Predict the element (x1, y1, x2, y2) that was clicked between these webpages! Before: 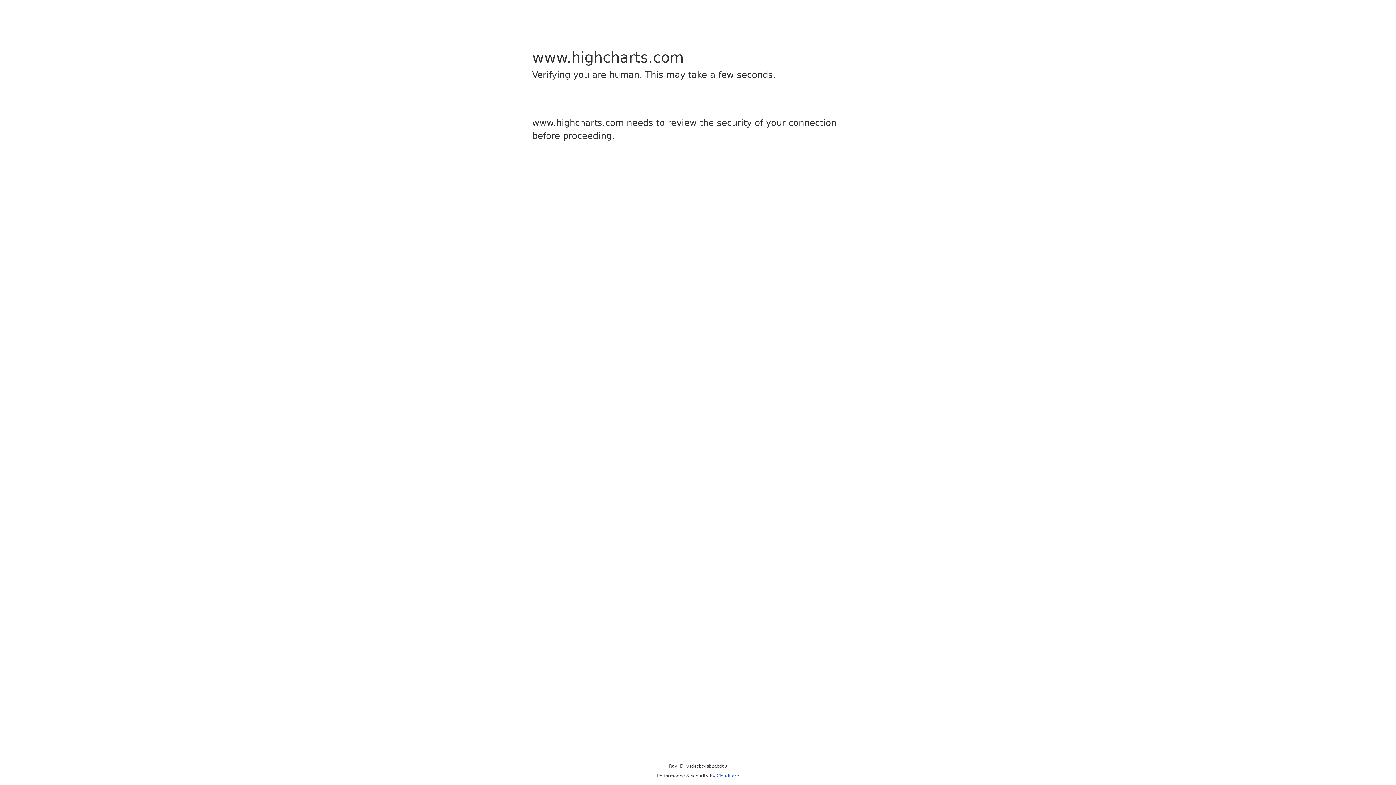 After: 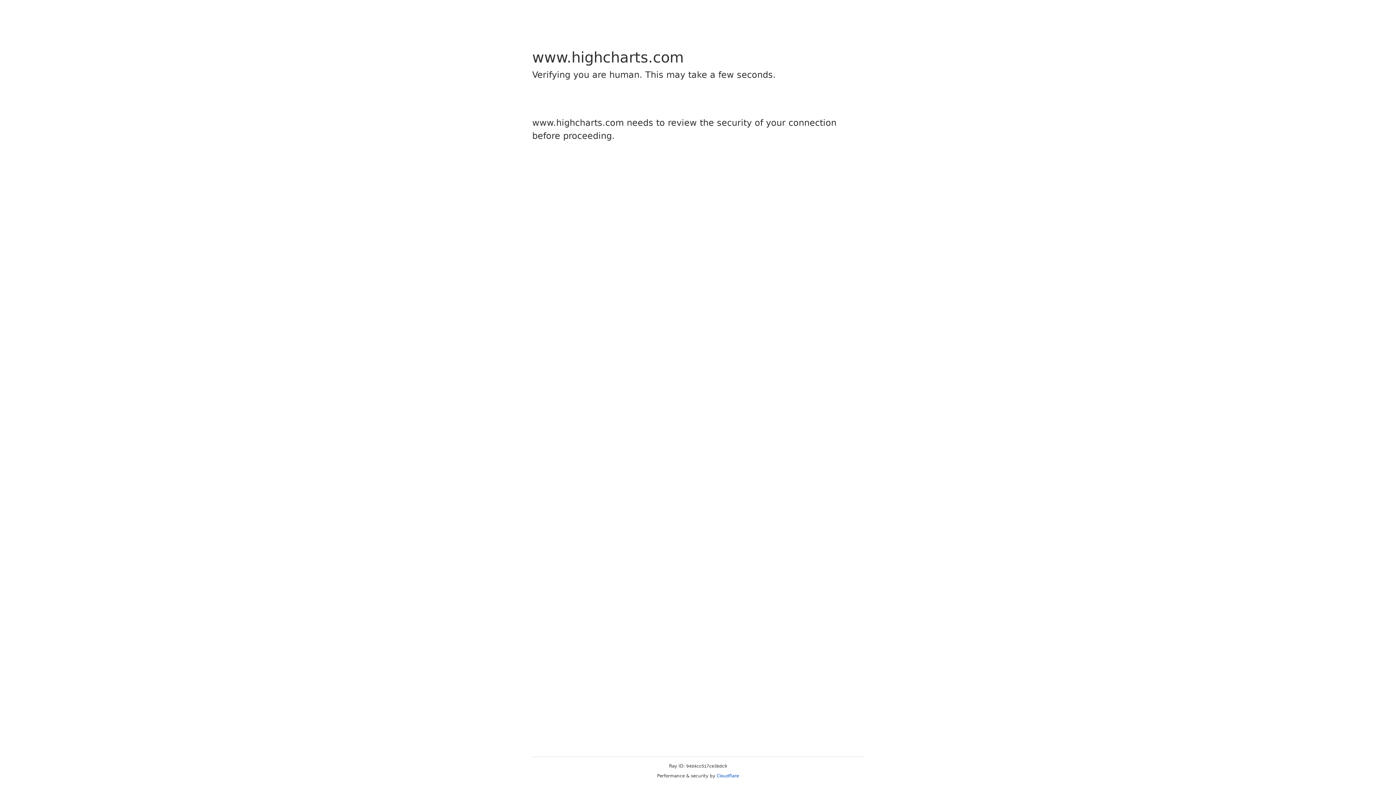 Action: label: Cloudflare bbox: (716, 773, 739, 778)